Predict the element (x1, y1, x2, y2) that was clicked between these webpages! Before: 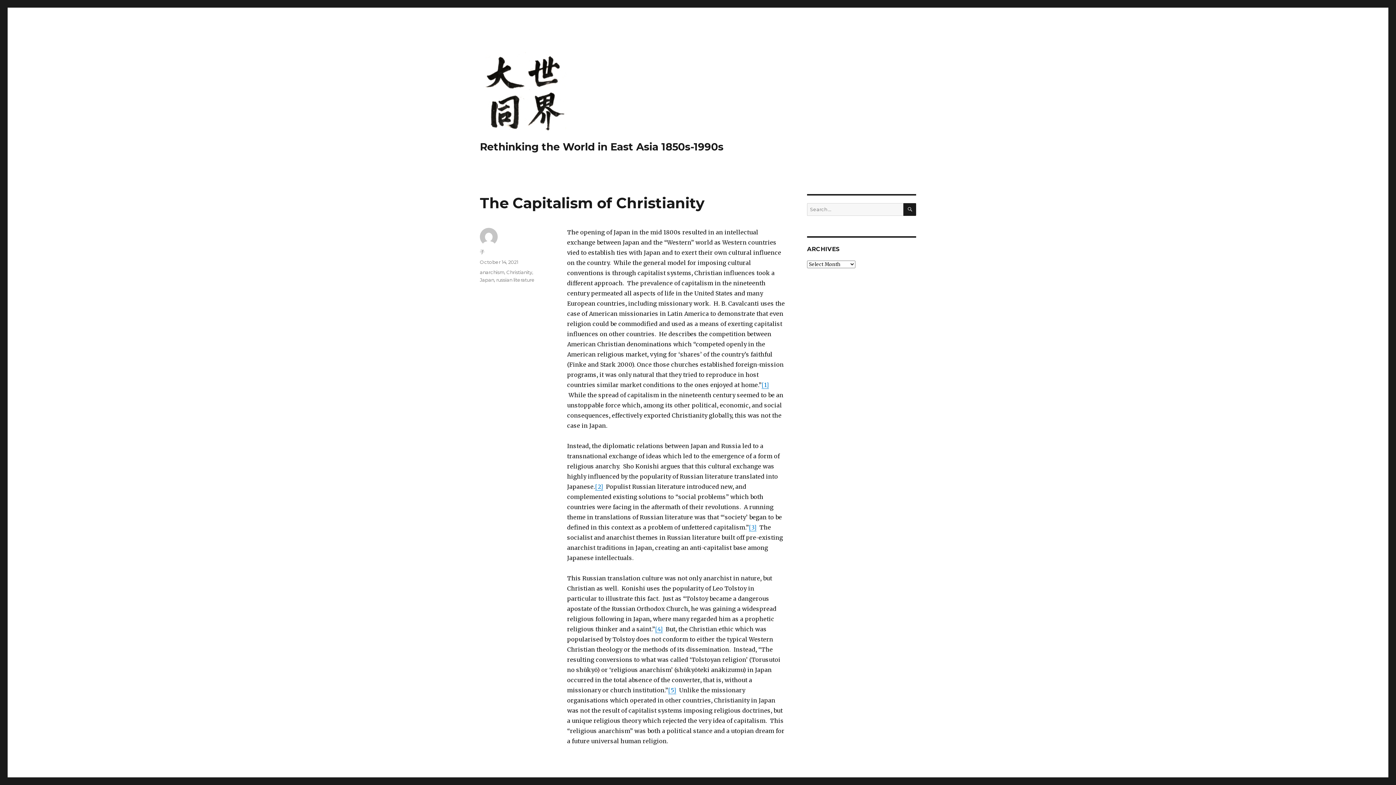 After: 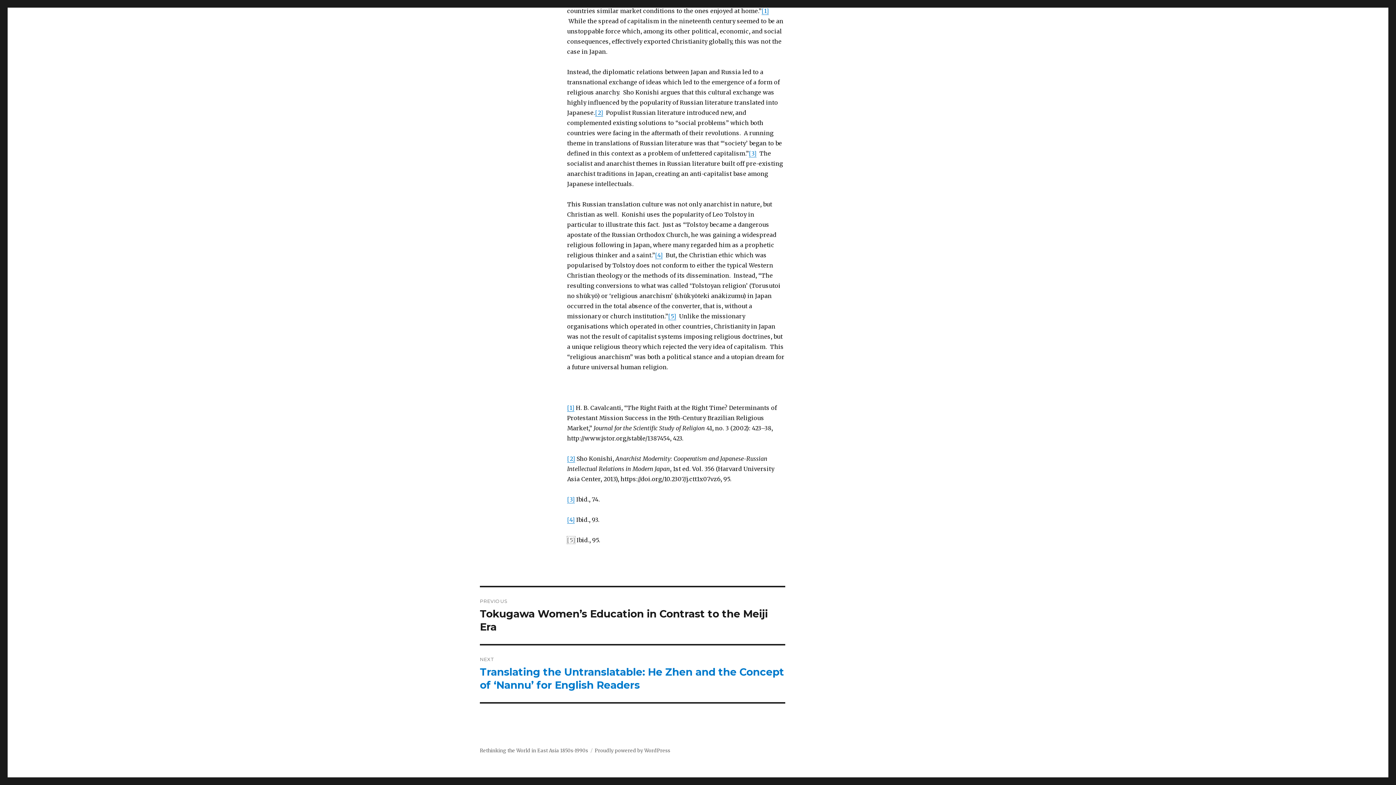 Action: bbox: (668, 686, 676, 694) label: [5]